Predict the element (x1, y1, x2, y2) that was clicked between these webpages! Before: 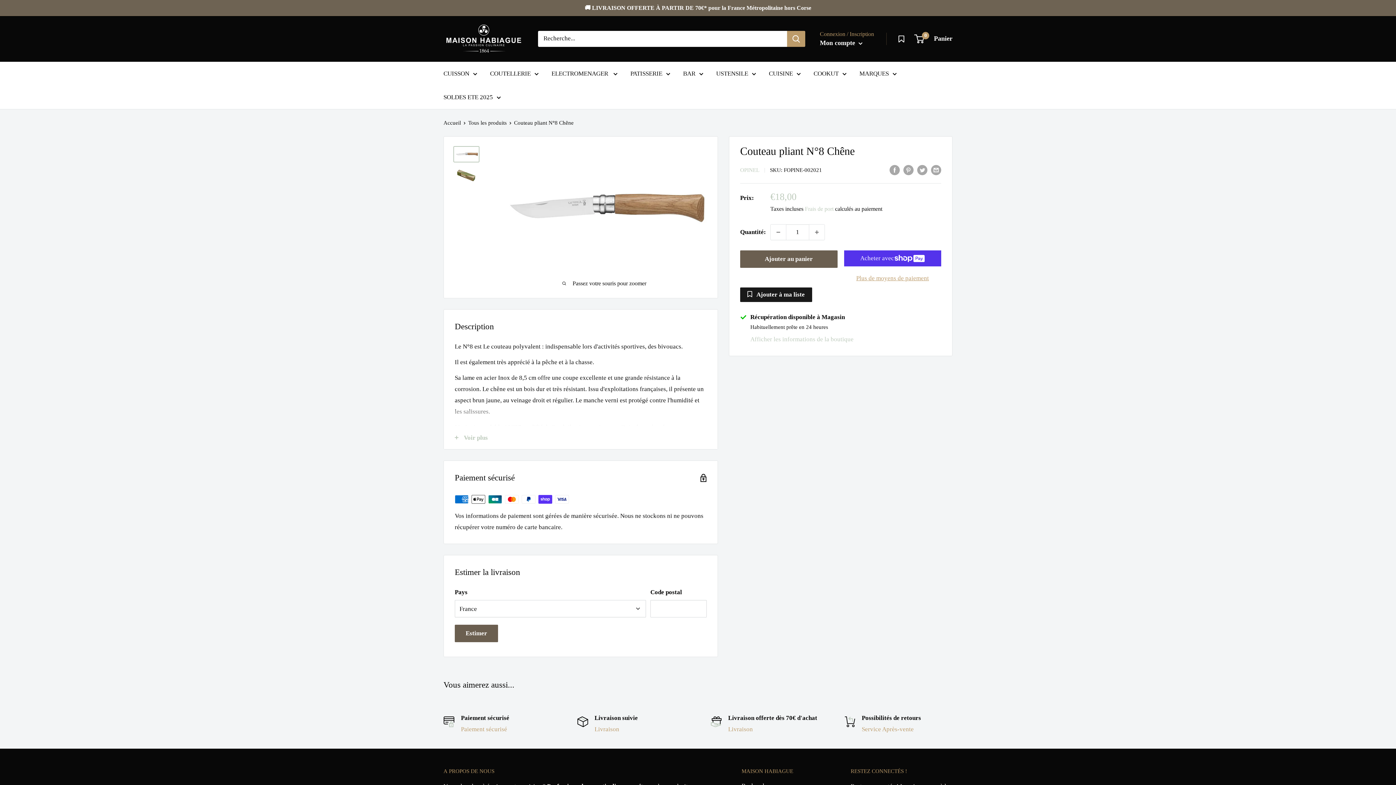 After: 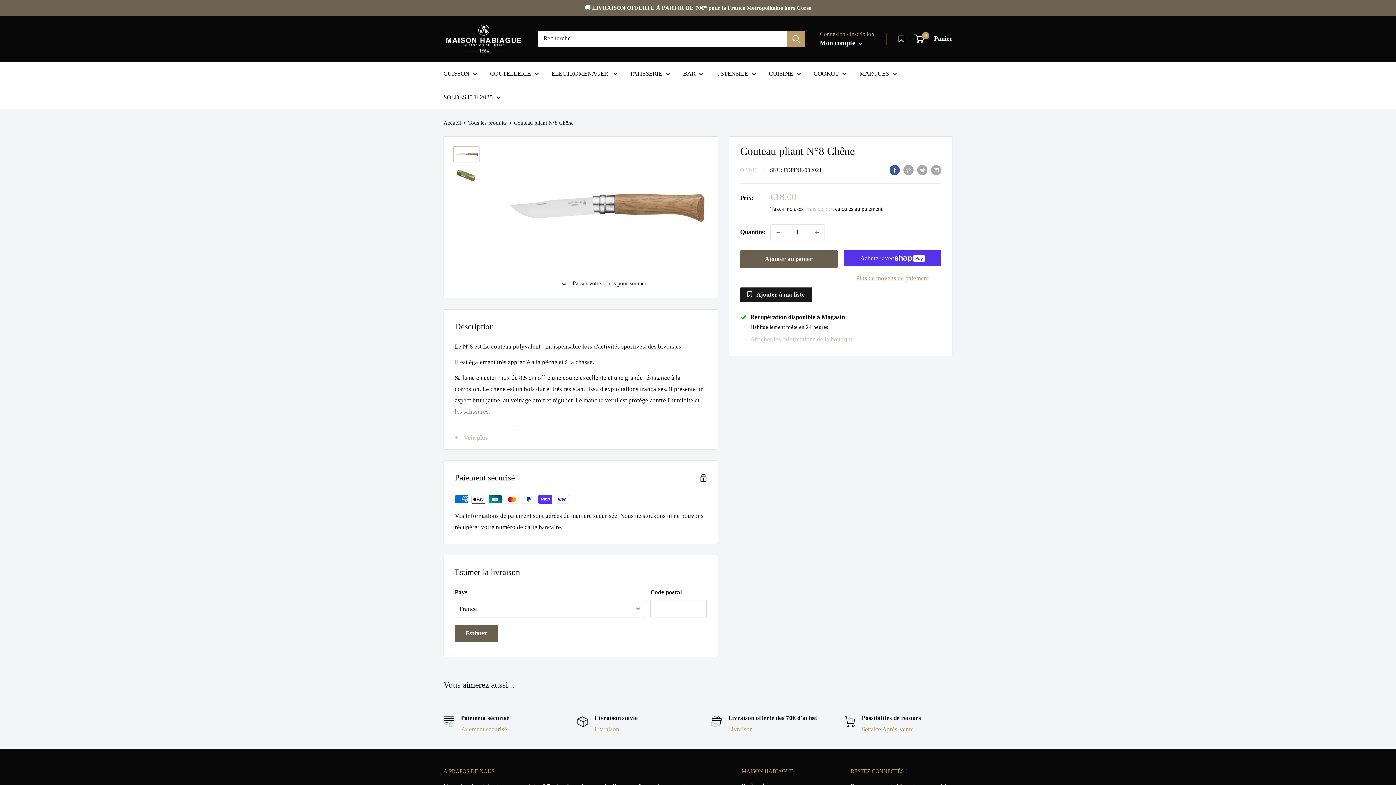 Action: bbox: (889, 163, 900, 175) label: Partager sur Facebook